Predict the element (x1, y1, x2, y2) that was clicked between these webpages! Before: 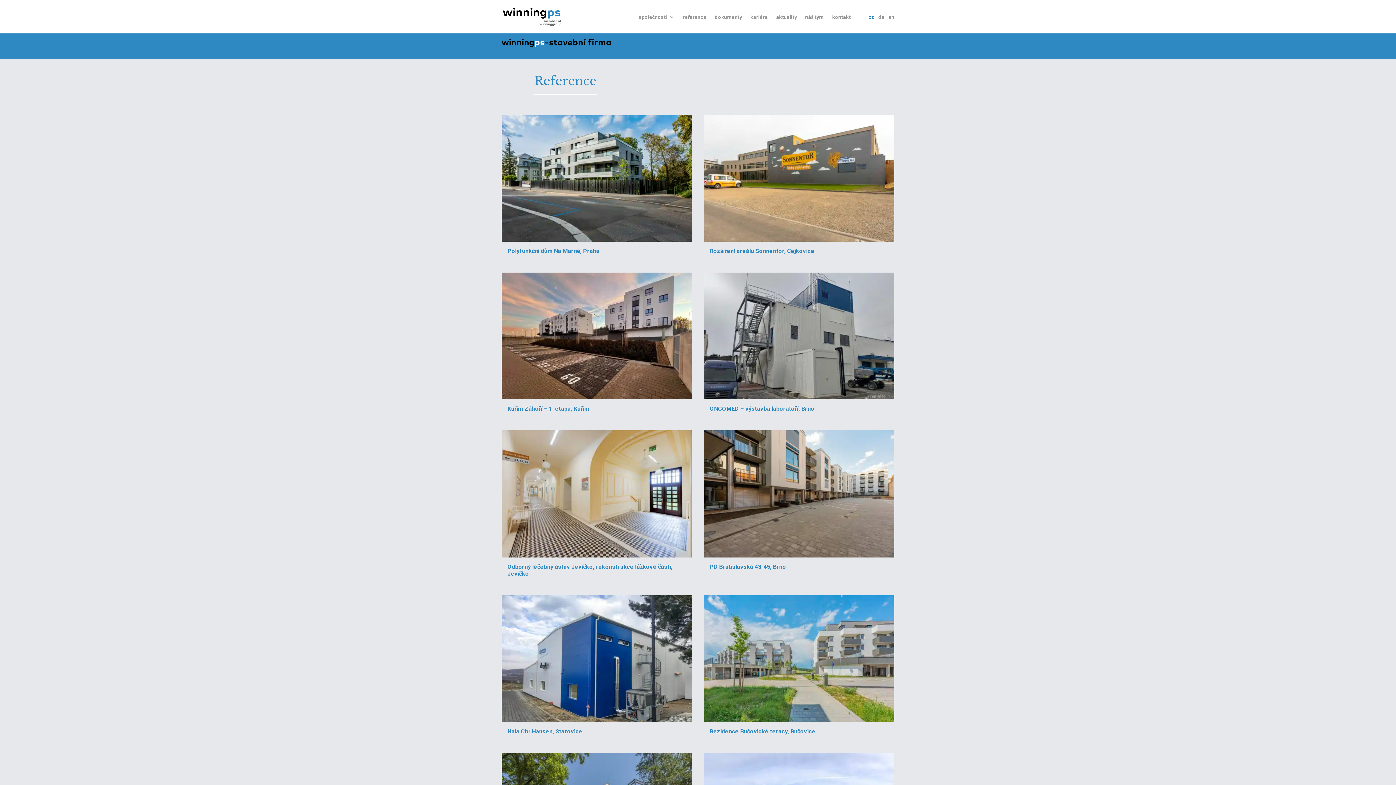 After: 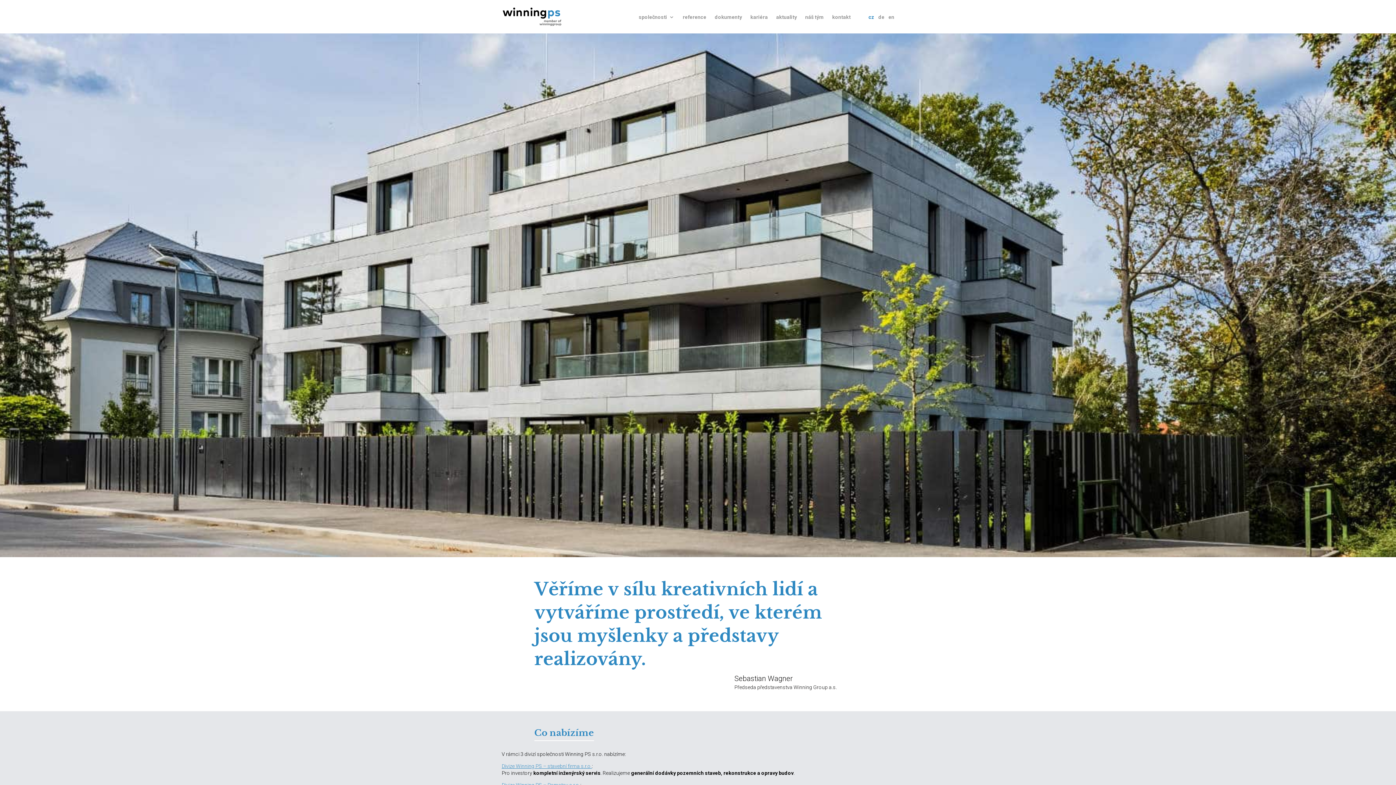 Action: bbox: (502, 13, 561, 19)